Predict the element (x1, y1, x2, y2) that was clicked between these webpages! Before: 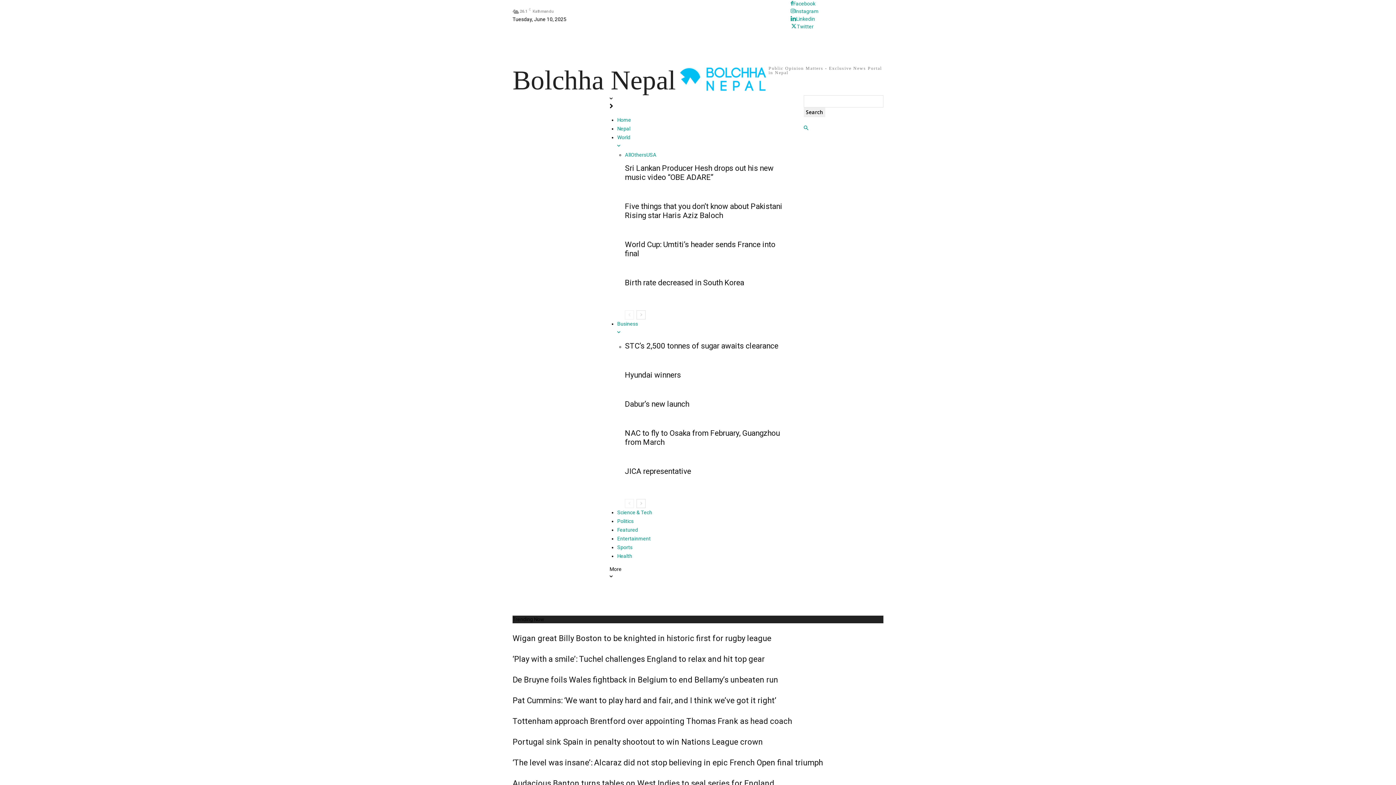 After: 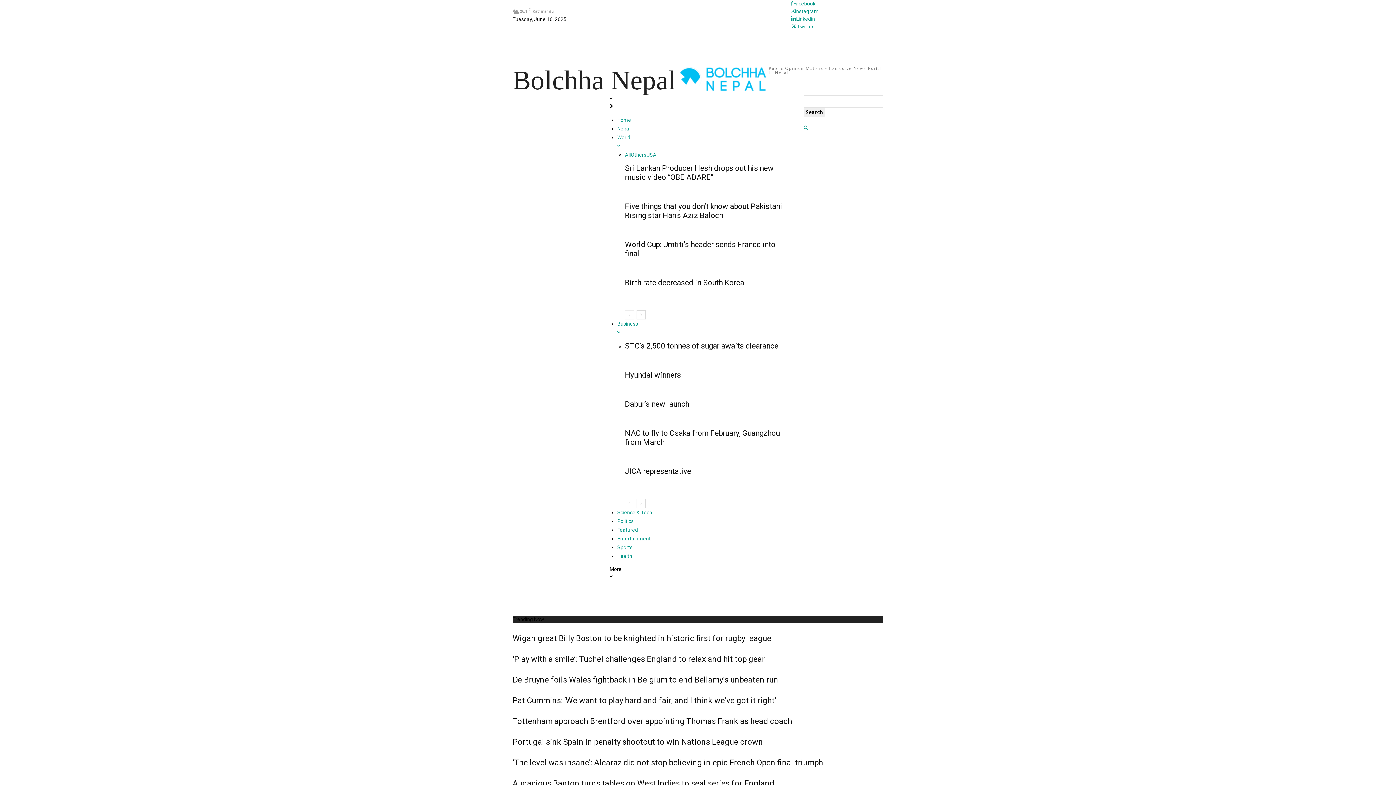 Action: label: STC’s 2,500 tonnes of sugar awaits clearance bbox: (625, 341, 778, 350)